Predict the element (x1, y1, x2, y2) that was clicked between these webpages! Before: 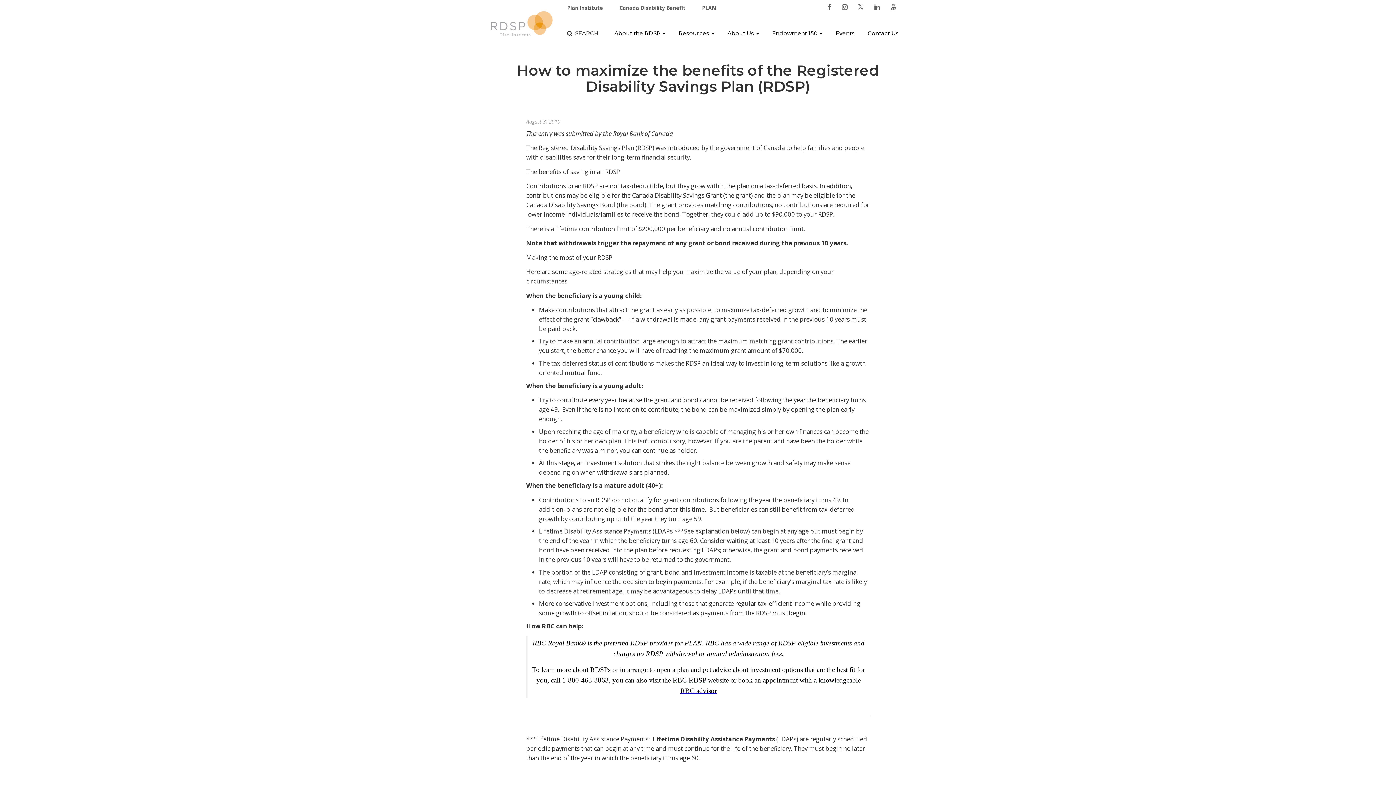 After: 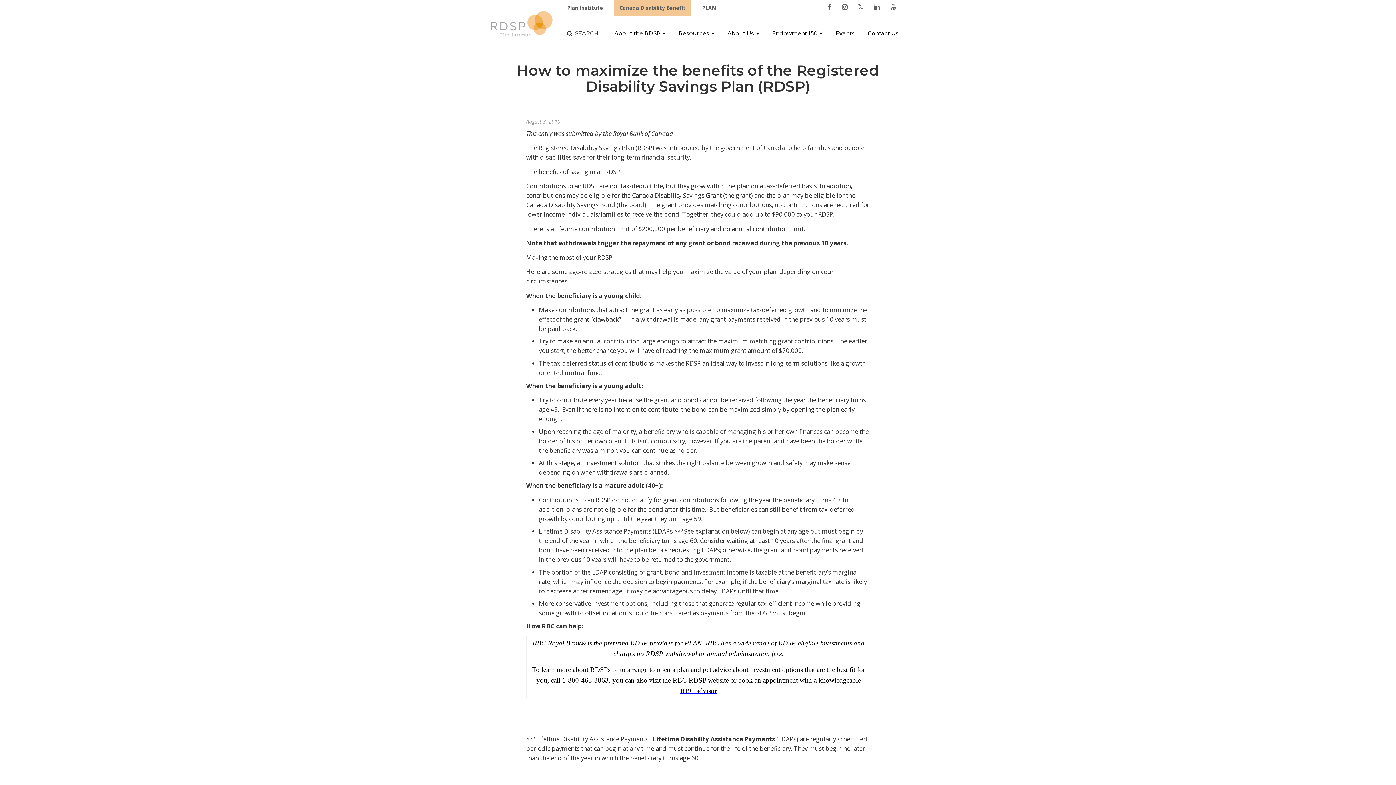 Action: bbox: (614, 0, 691, 16) label: Canada Disability Benefit